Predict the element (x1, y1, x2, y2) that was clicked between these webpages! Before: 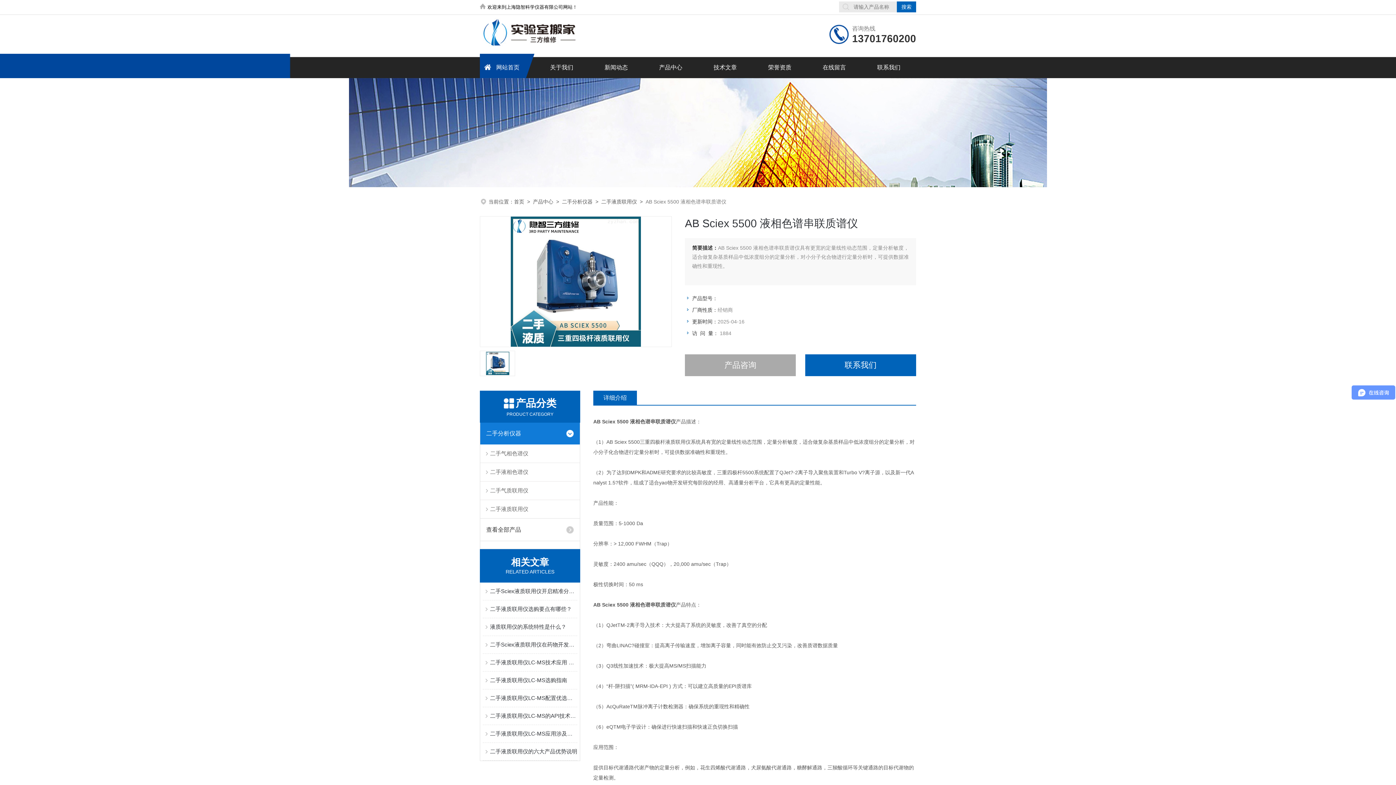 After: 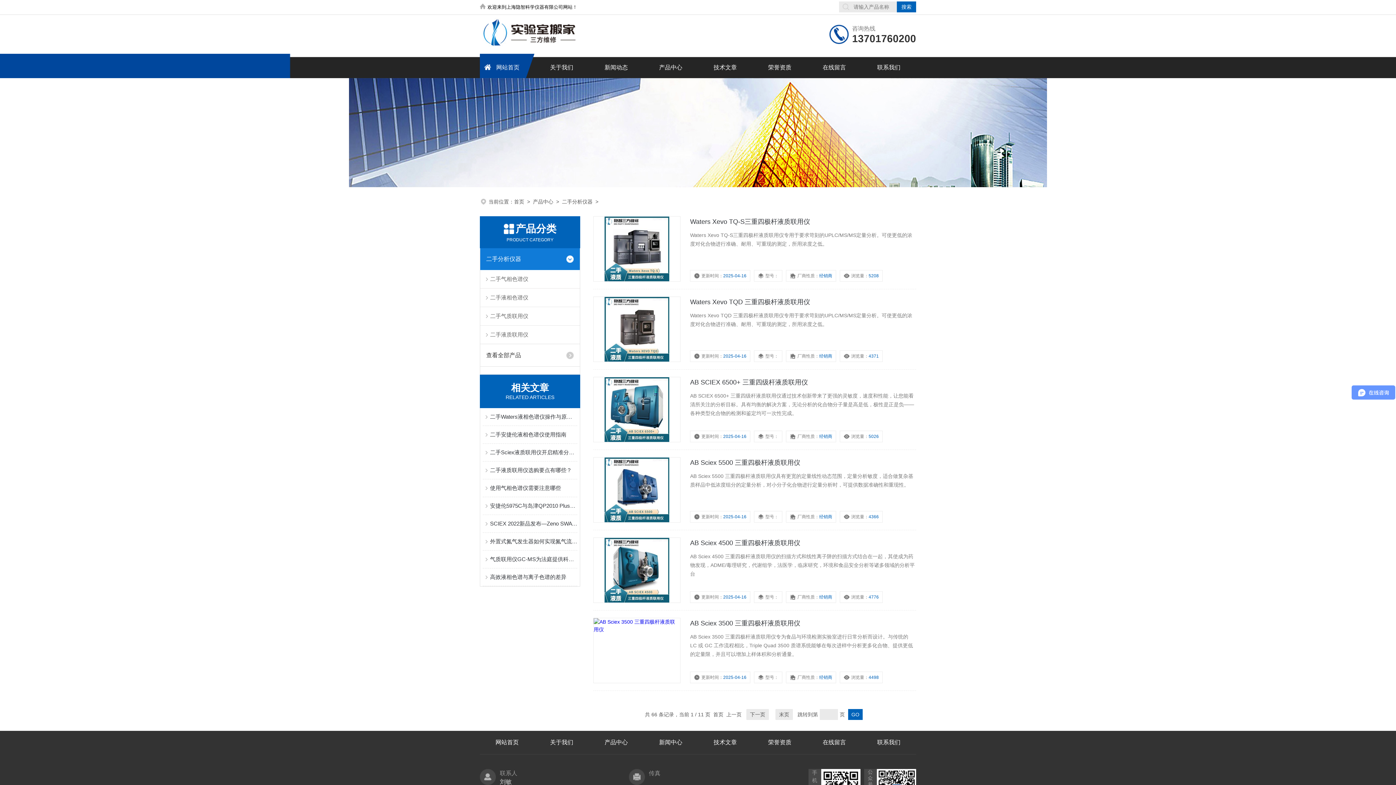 Action: label: 二手分析仪器 bbox: (562, 198, 592, 204)